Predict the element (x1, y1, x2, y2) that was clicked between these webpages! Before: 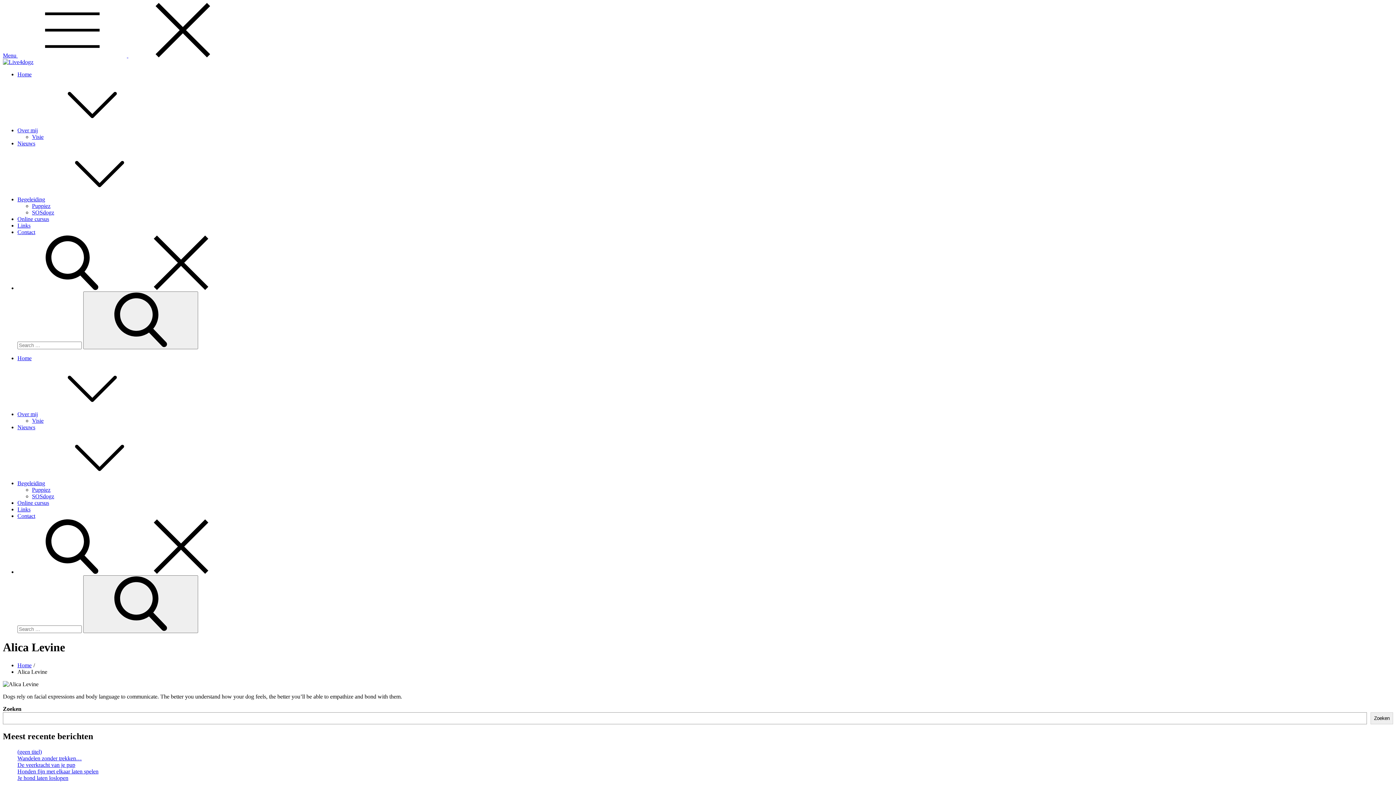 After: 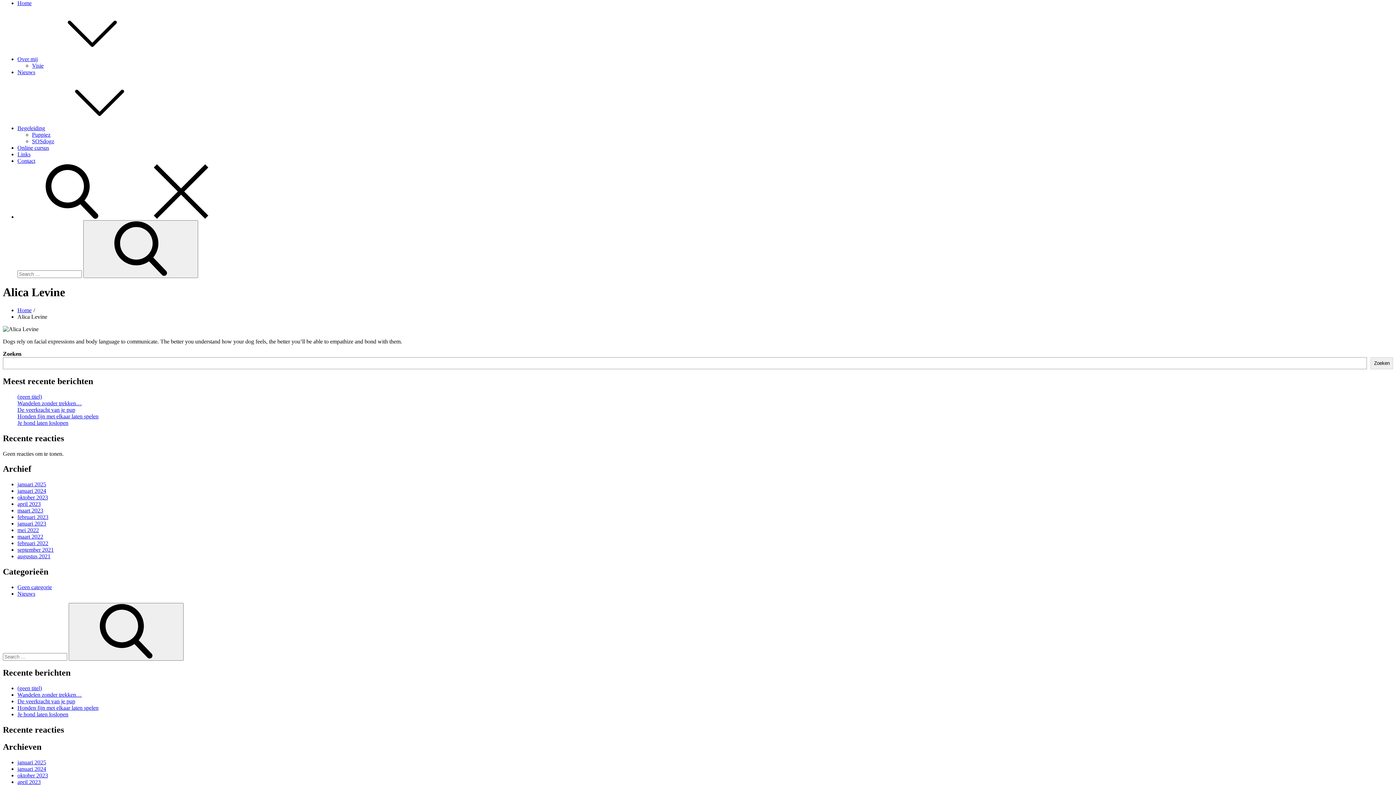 Action: bbox: (2, 52, 237, 58) label: Menu  